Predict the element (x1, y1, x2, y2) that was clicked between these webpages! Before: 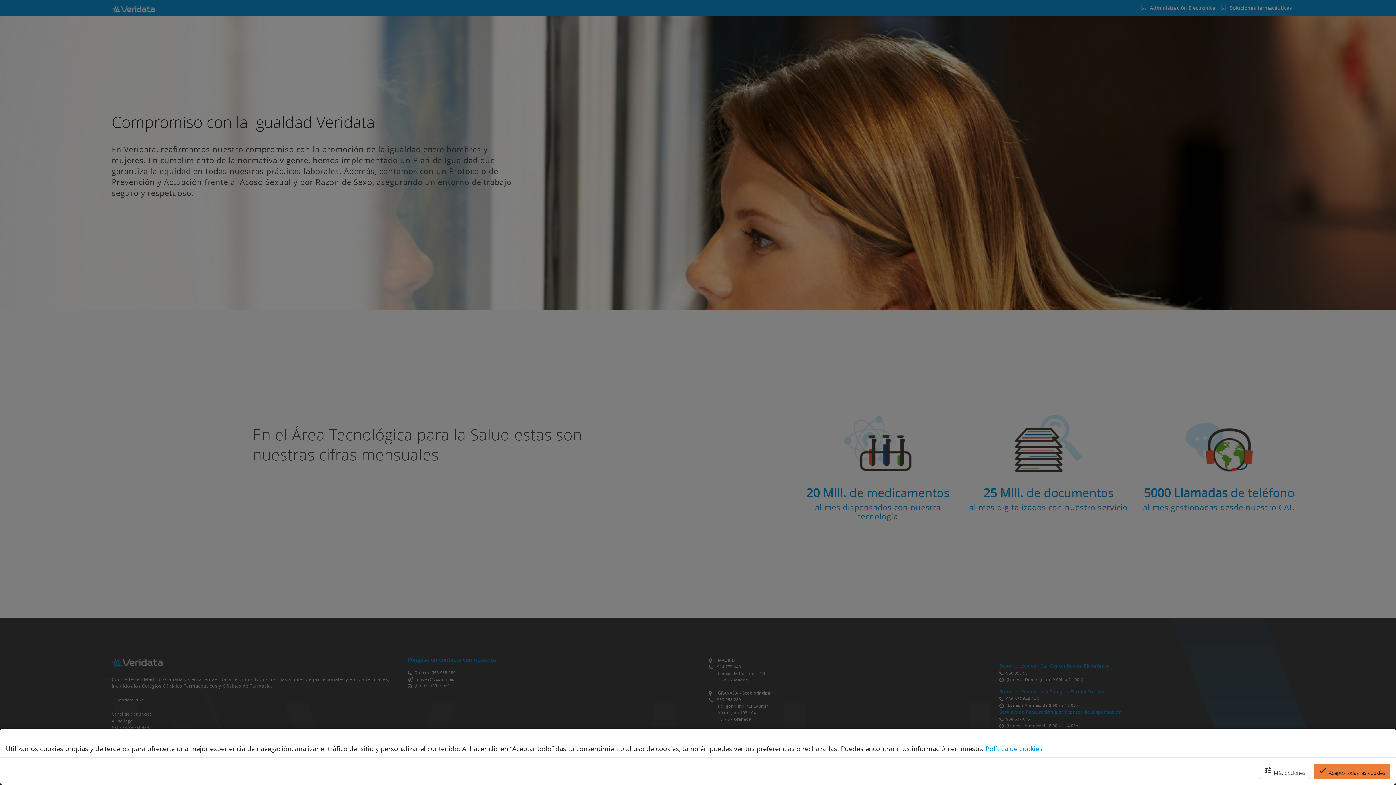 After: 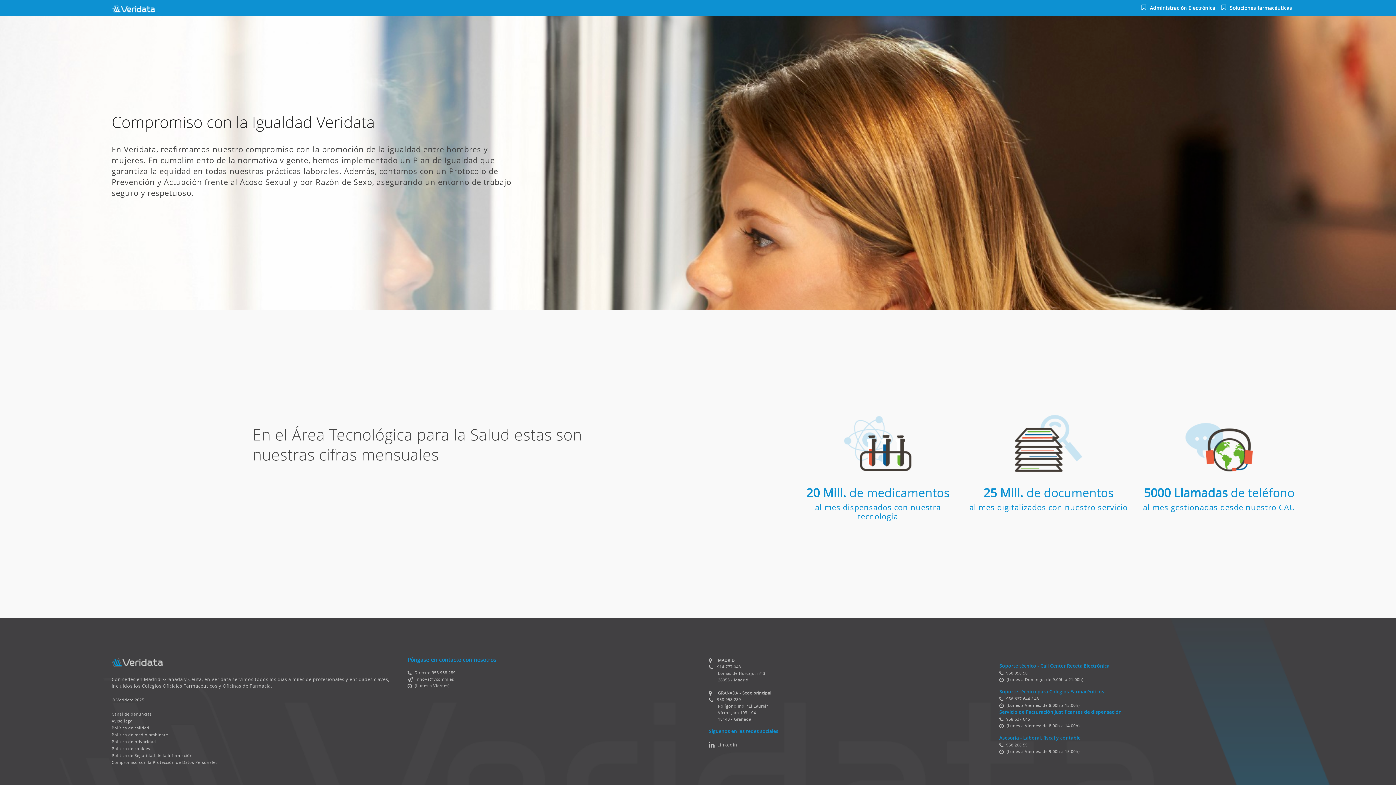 Action: bbox: (1314, 764, 1390, 779) label: done Acepto todas las cookies